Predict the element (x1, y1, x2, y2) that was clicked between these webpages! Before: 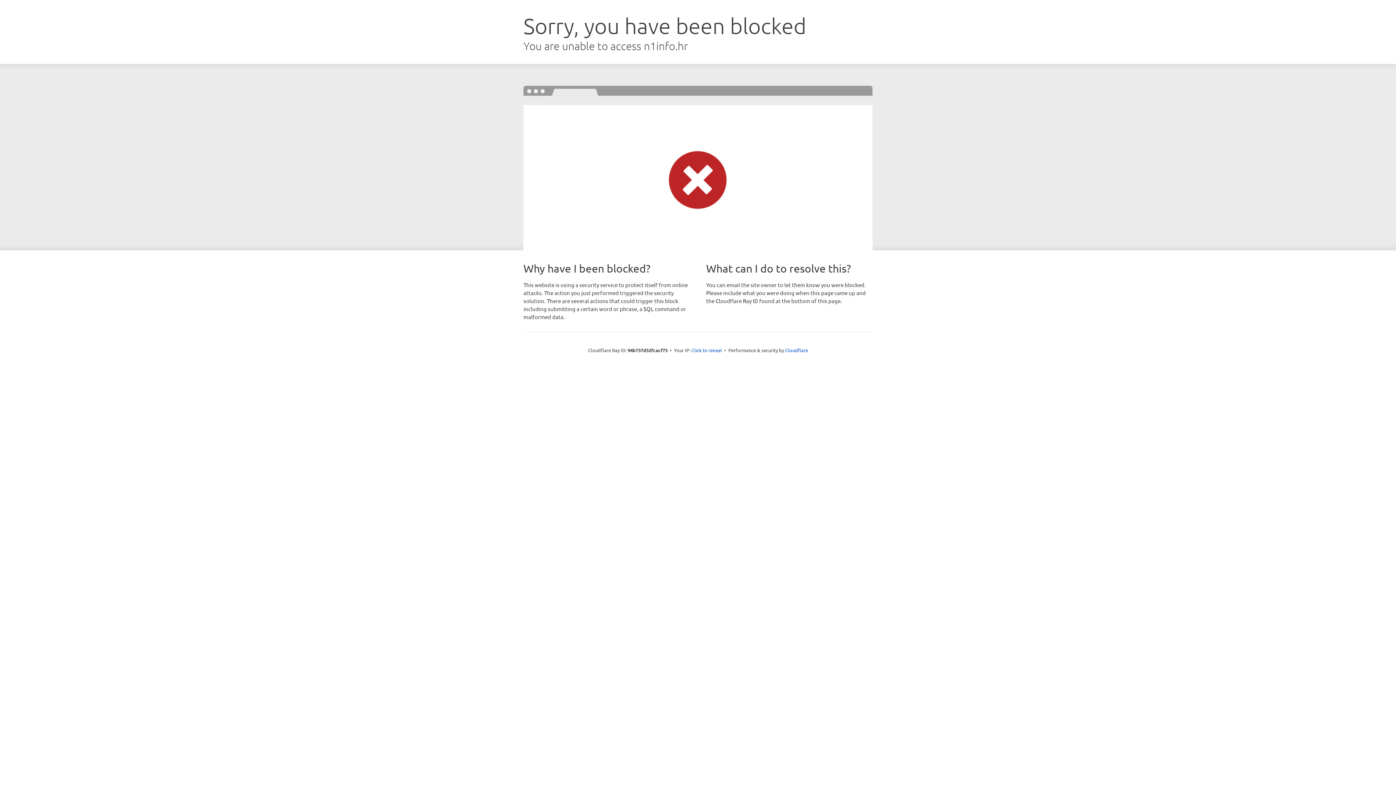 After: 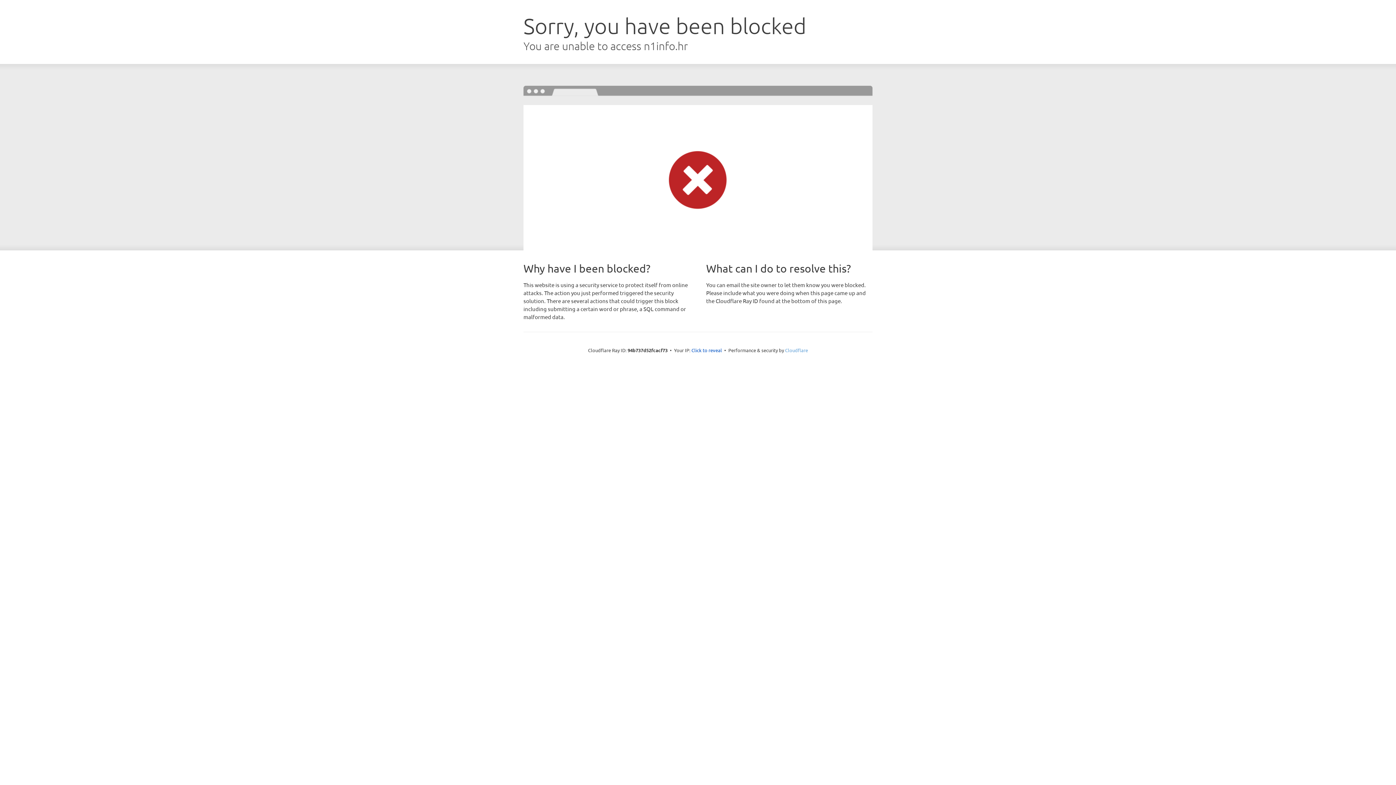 Action: bbox: (785, 347, 808, 353) label: Cloudflare